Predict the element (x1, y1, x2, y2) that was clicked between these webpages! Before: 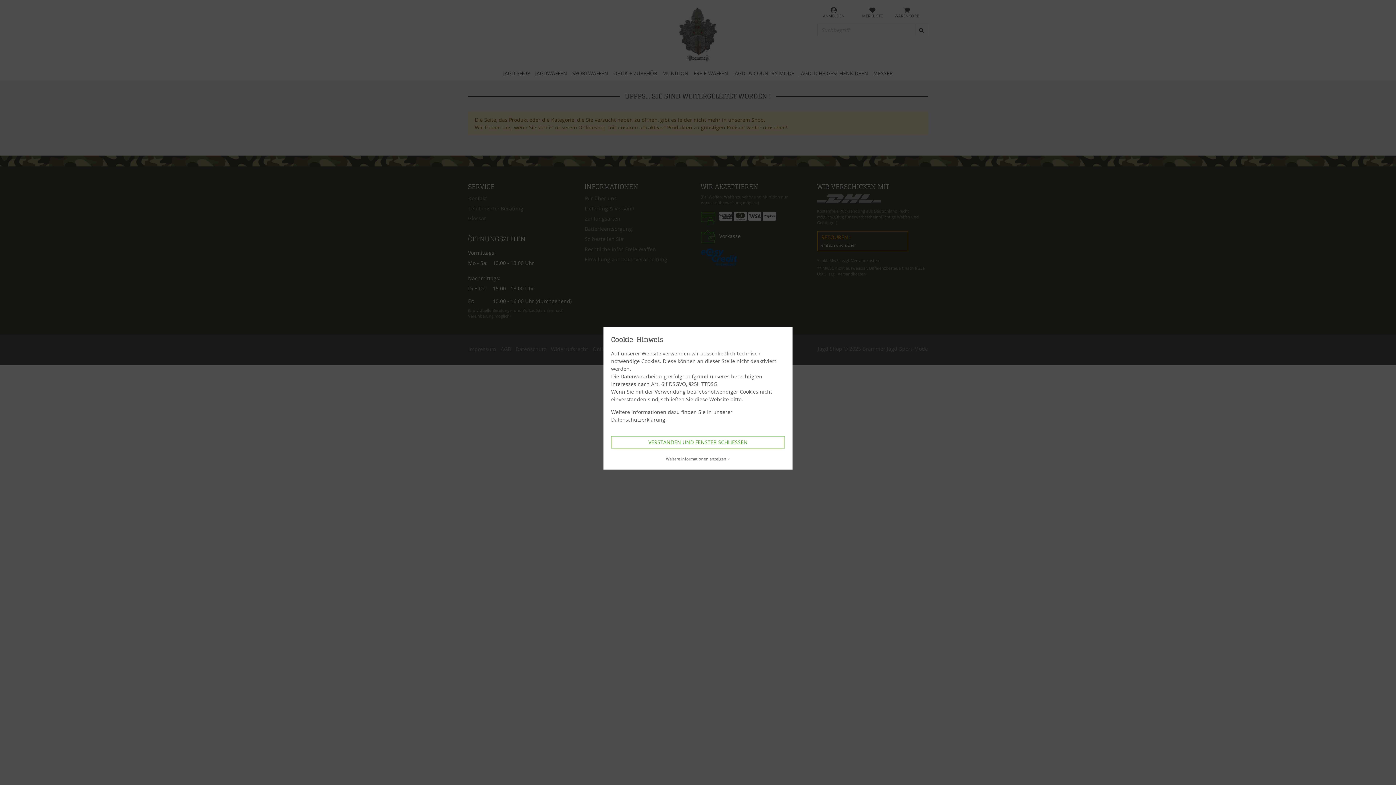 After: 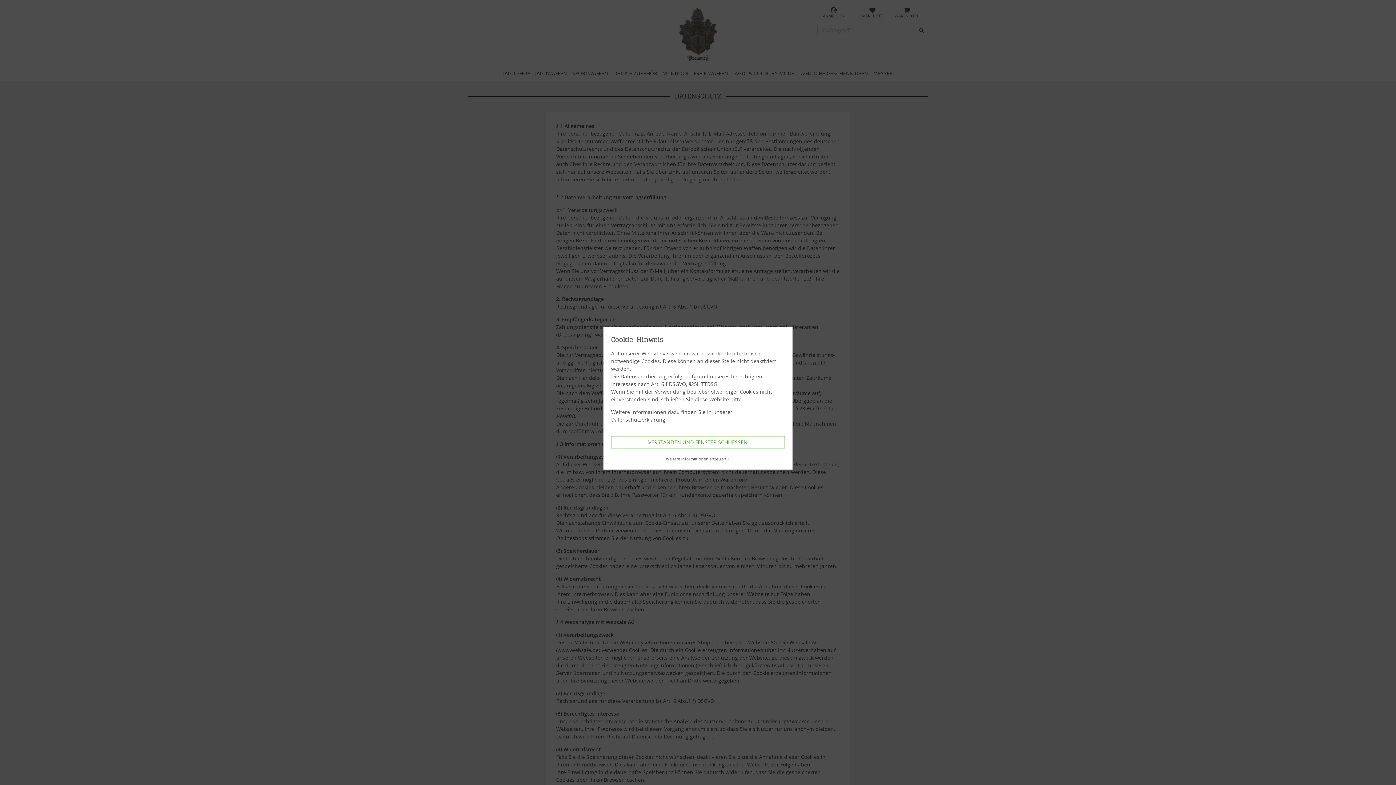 Action: label: Datenschutzerklärung bbox: (611, 416, 665, 423)